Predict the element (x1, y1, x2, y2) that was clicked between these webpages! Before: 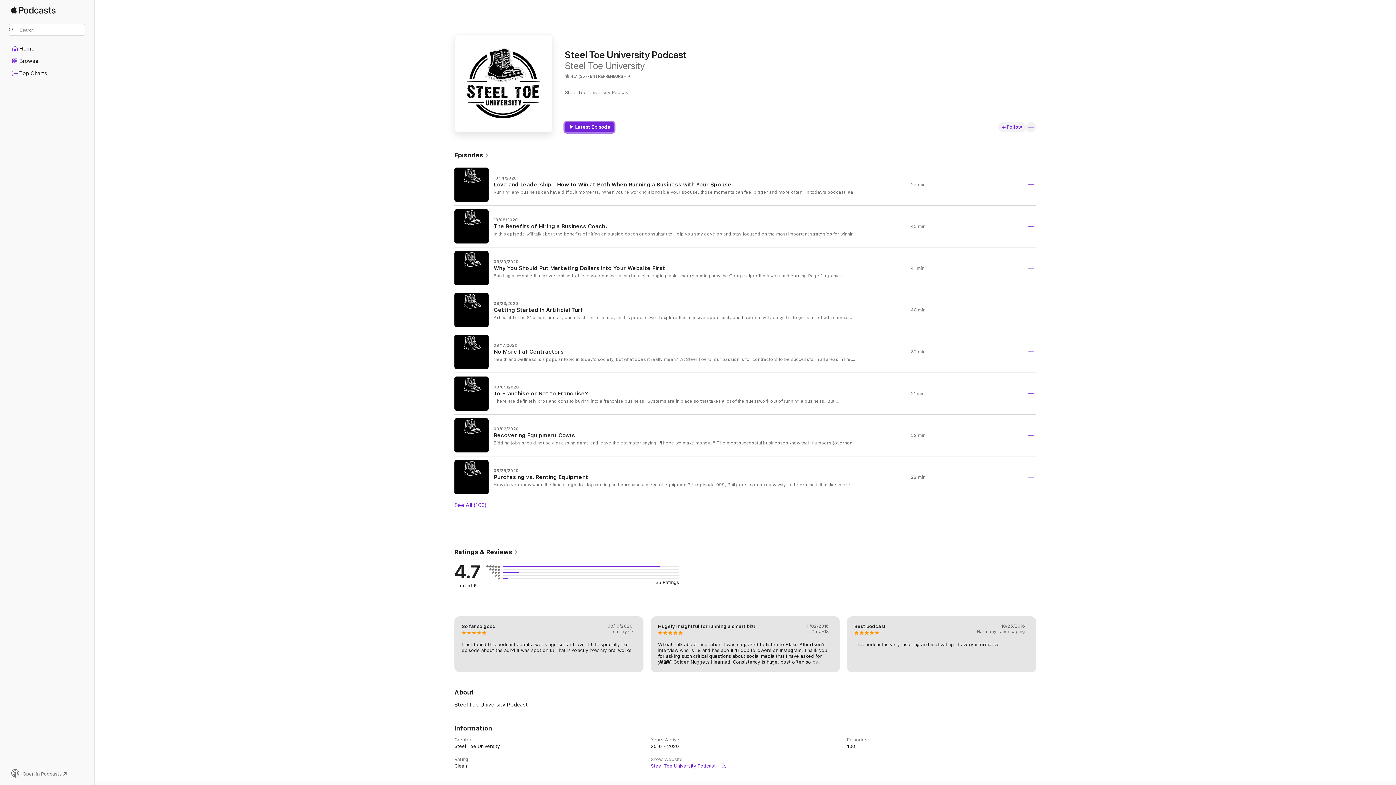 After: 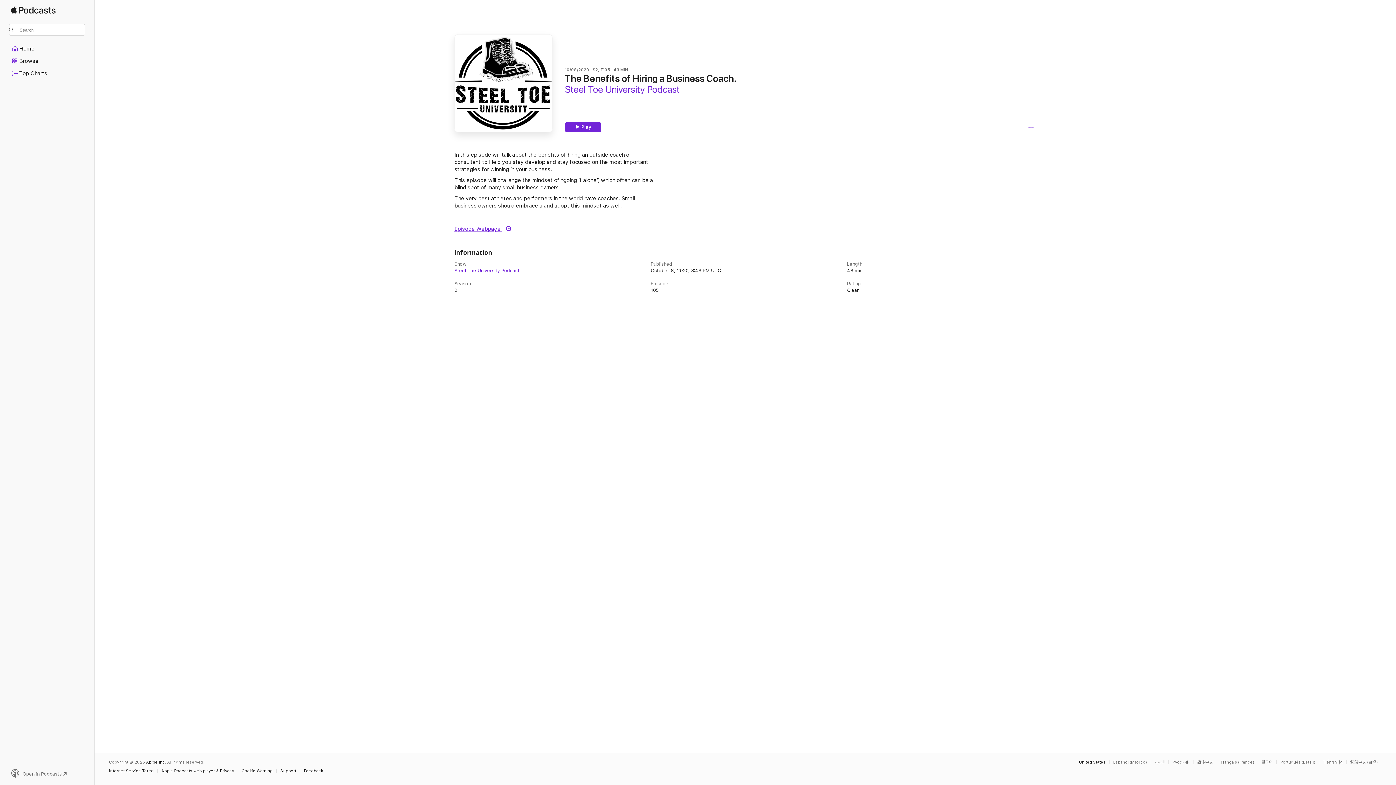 Action: label: 10/08/2020

The Benefits of Hiring a Business Coach.

In this episode will talk about the benefits of hiring an outside coach or consultant to Help you stay develop and stay focused on the most important strategies for winning in your business.    This episode will challenge the mindset of “going it alone”, which often can be a blind spot of many small business owners.   The very best athletes and performers in the world have coaches. Small business owners should embrace a and adopt this mindset as well.

43 min bbox: (454, 205, 1036, 247)